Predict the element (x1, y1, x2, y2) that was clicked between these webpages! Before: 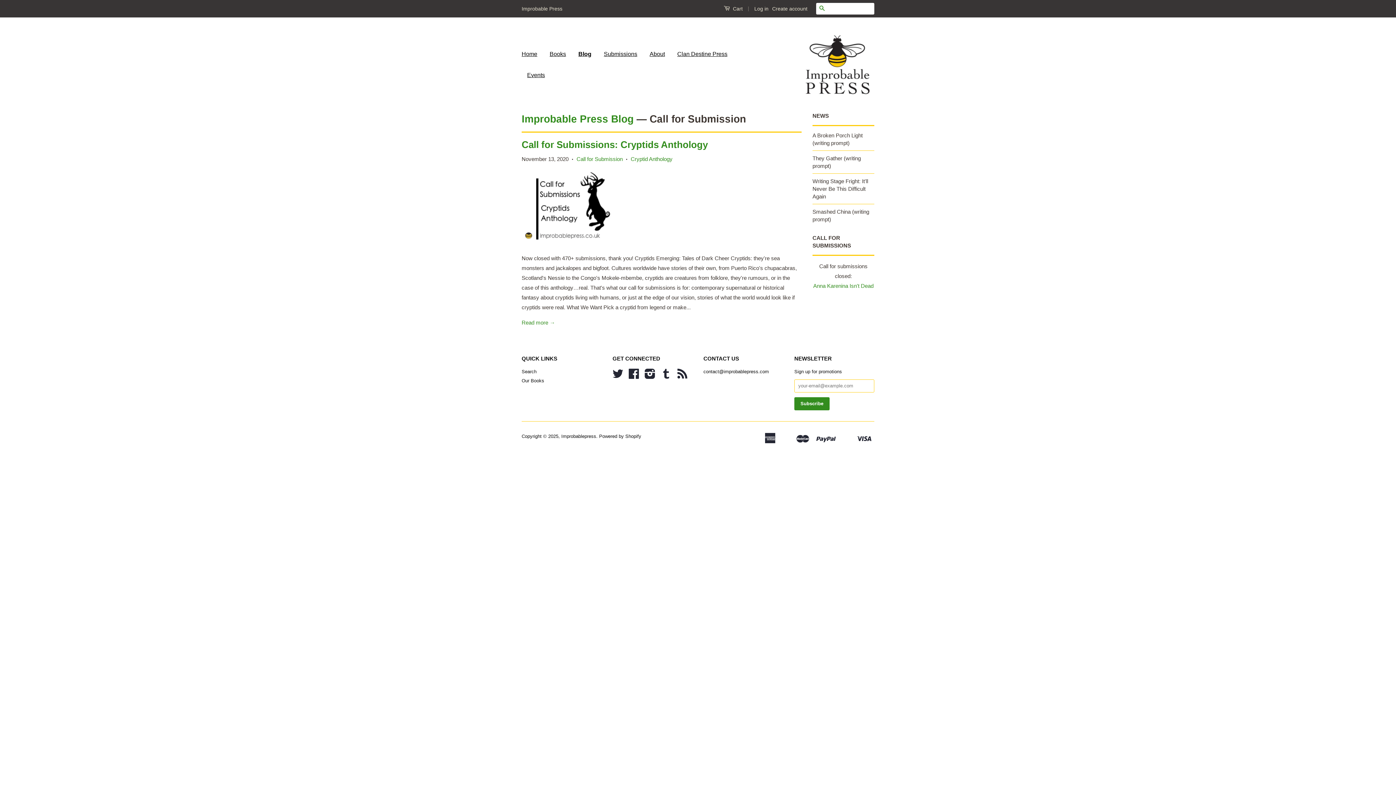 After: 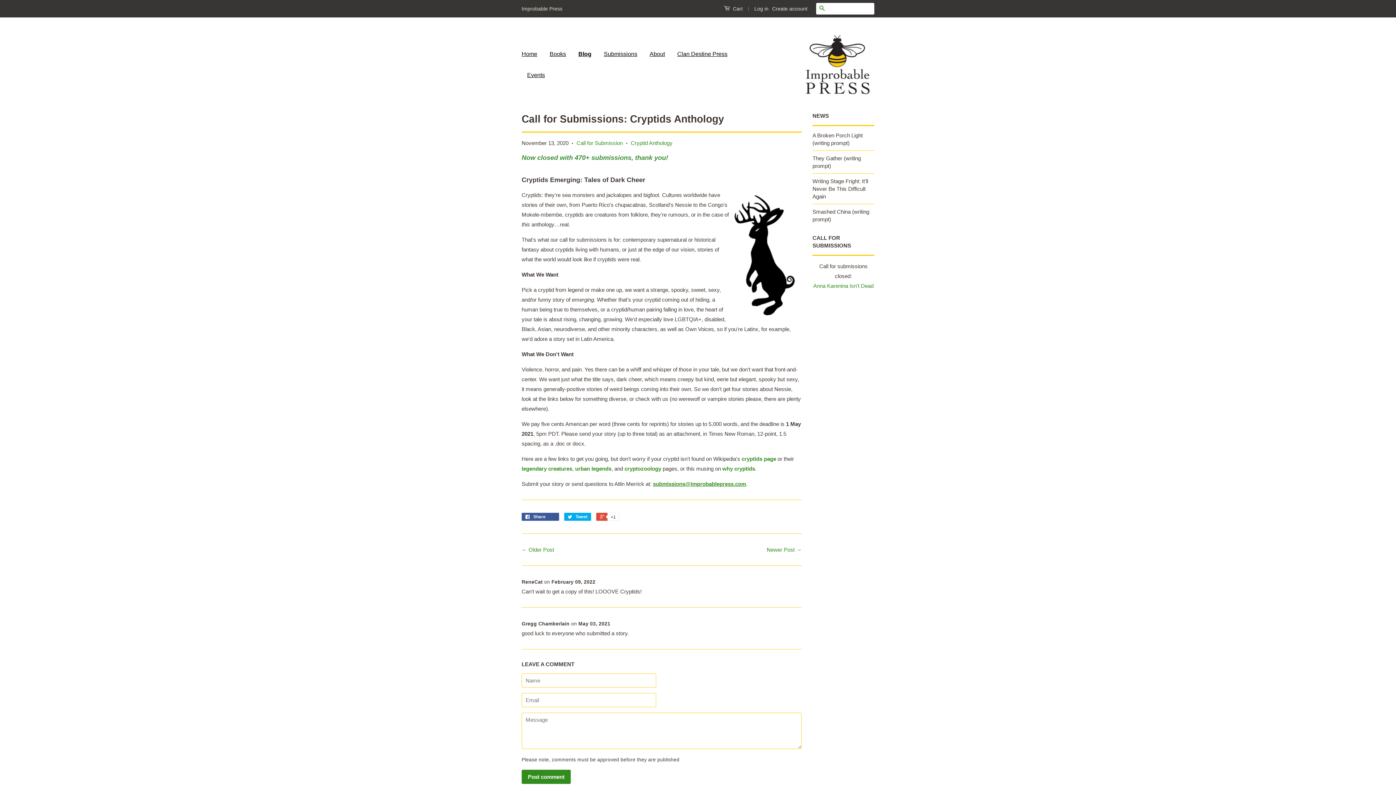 Action: label: Call for Submissions: Cryptids Anthology bbox: (521, 139, 708, 150)